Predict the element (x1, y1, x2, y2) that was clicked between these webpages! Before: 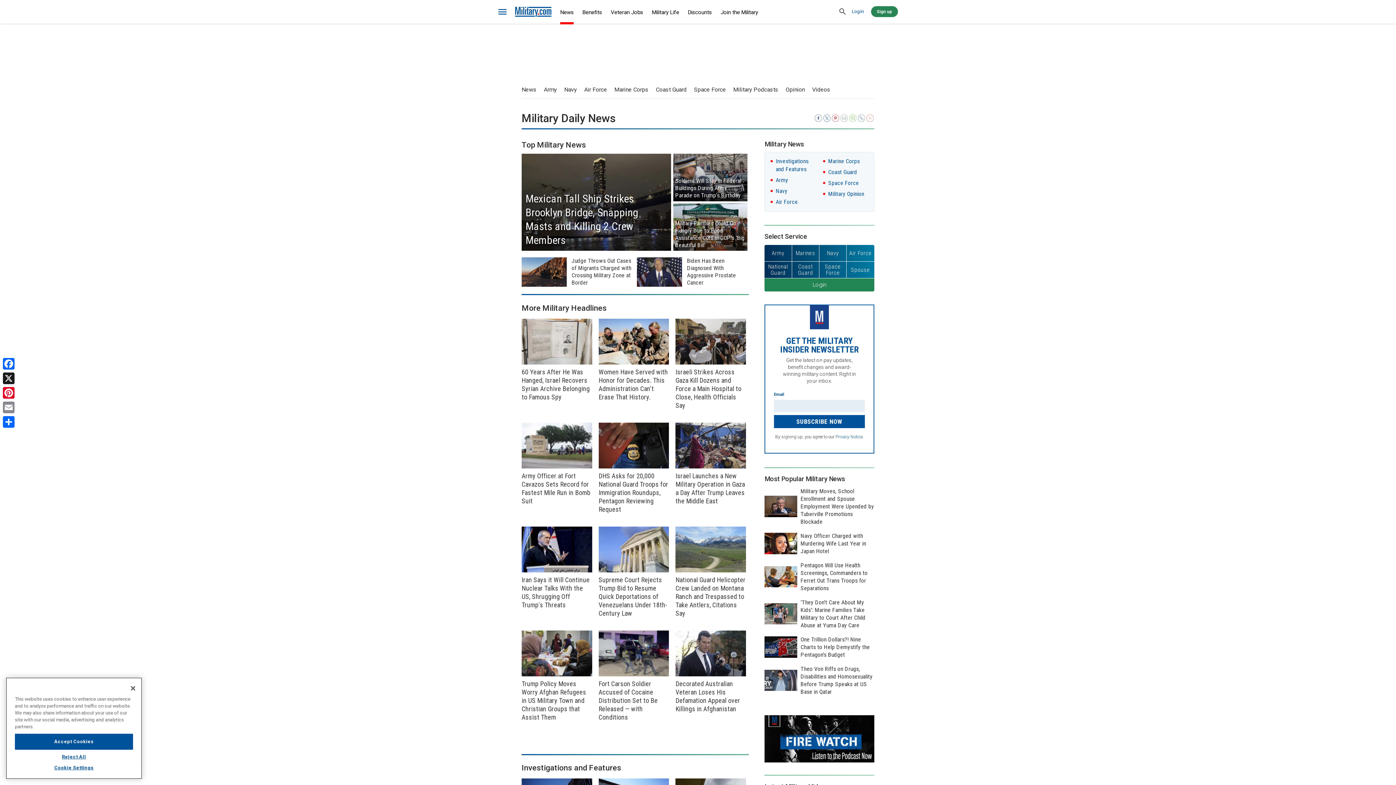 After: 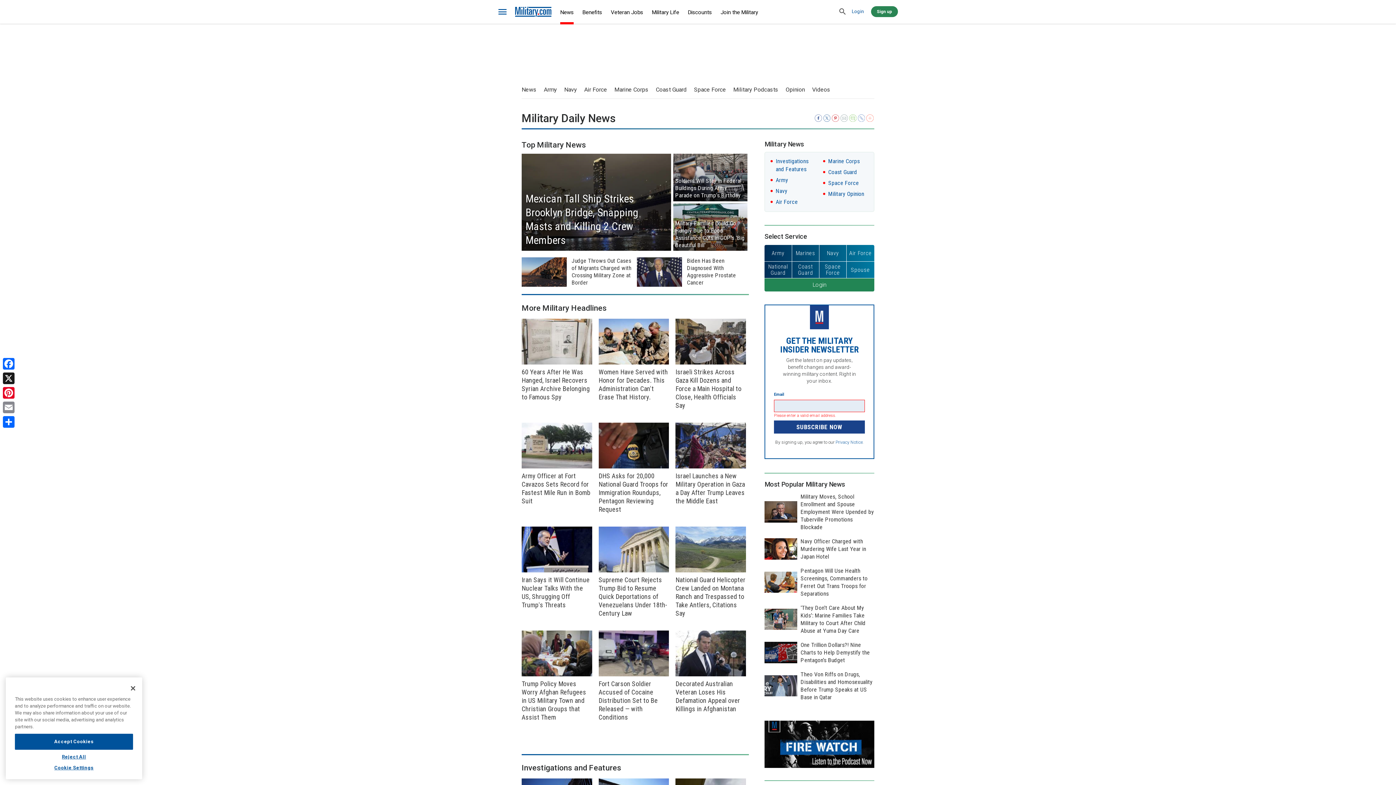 Action: bbox: (774, 415, 865, 428) label:  Subscribe Now 